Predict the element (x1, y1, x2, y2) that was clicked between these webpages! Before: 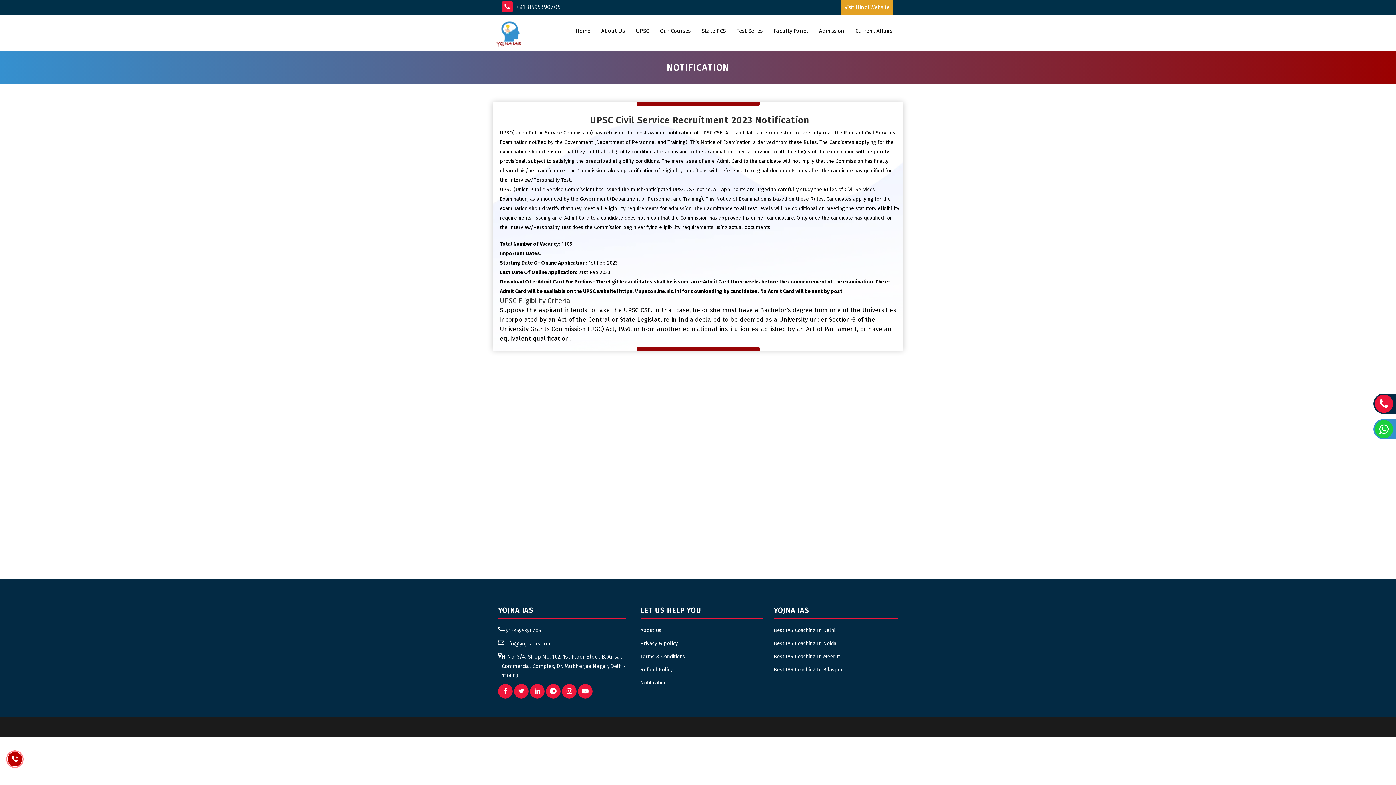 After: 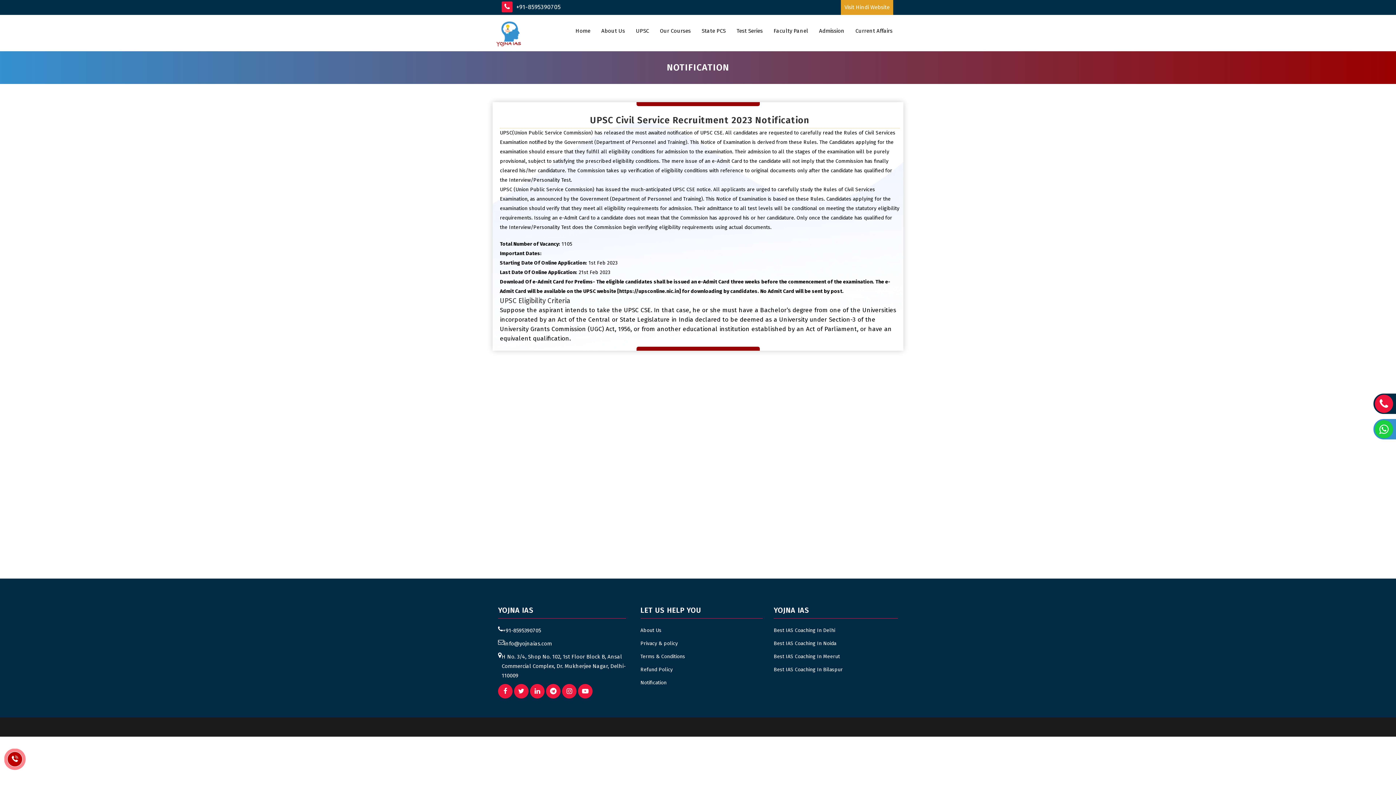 Action: bbox: (502, 626, 541, 635) label: +91-8595390705